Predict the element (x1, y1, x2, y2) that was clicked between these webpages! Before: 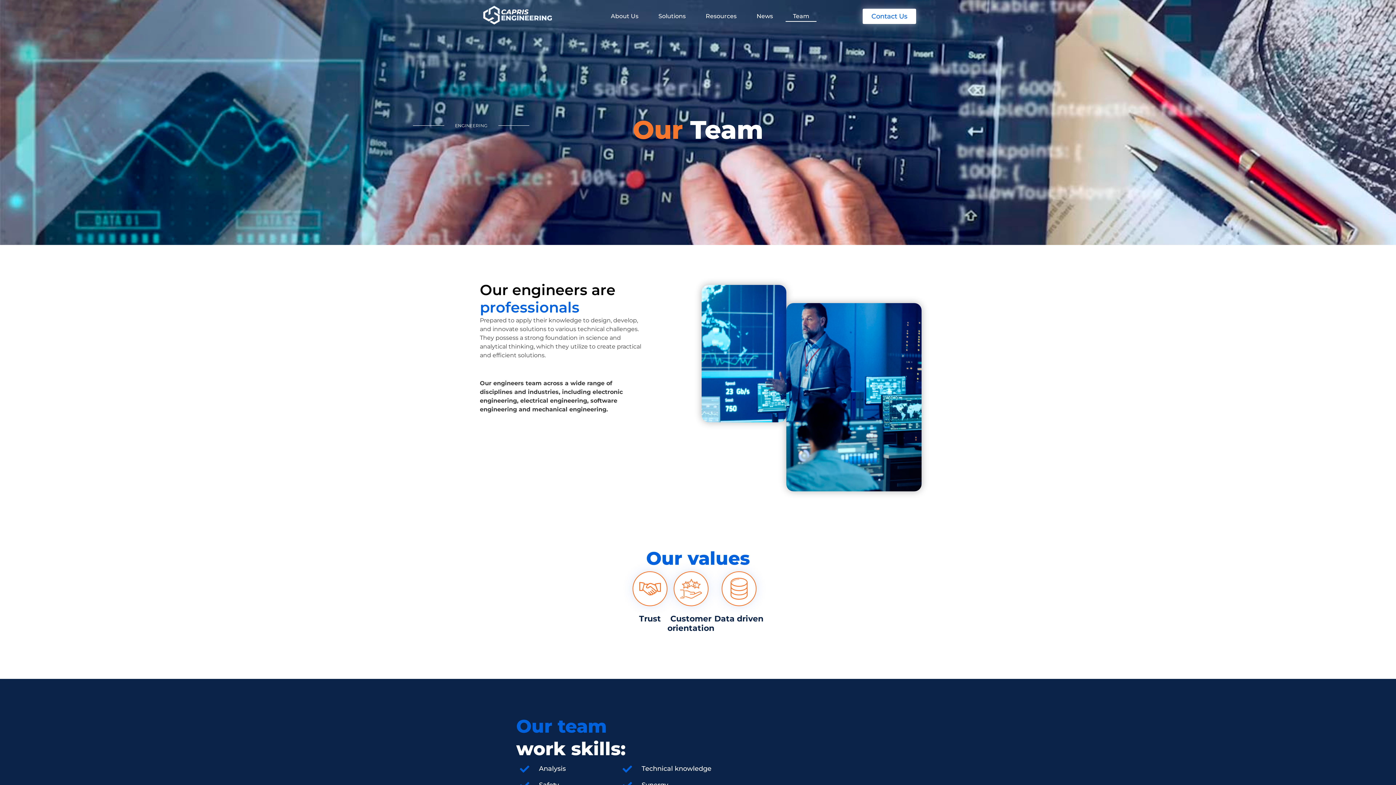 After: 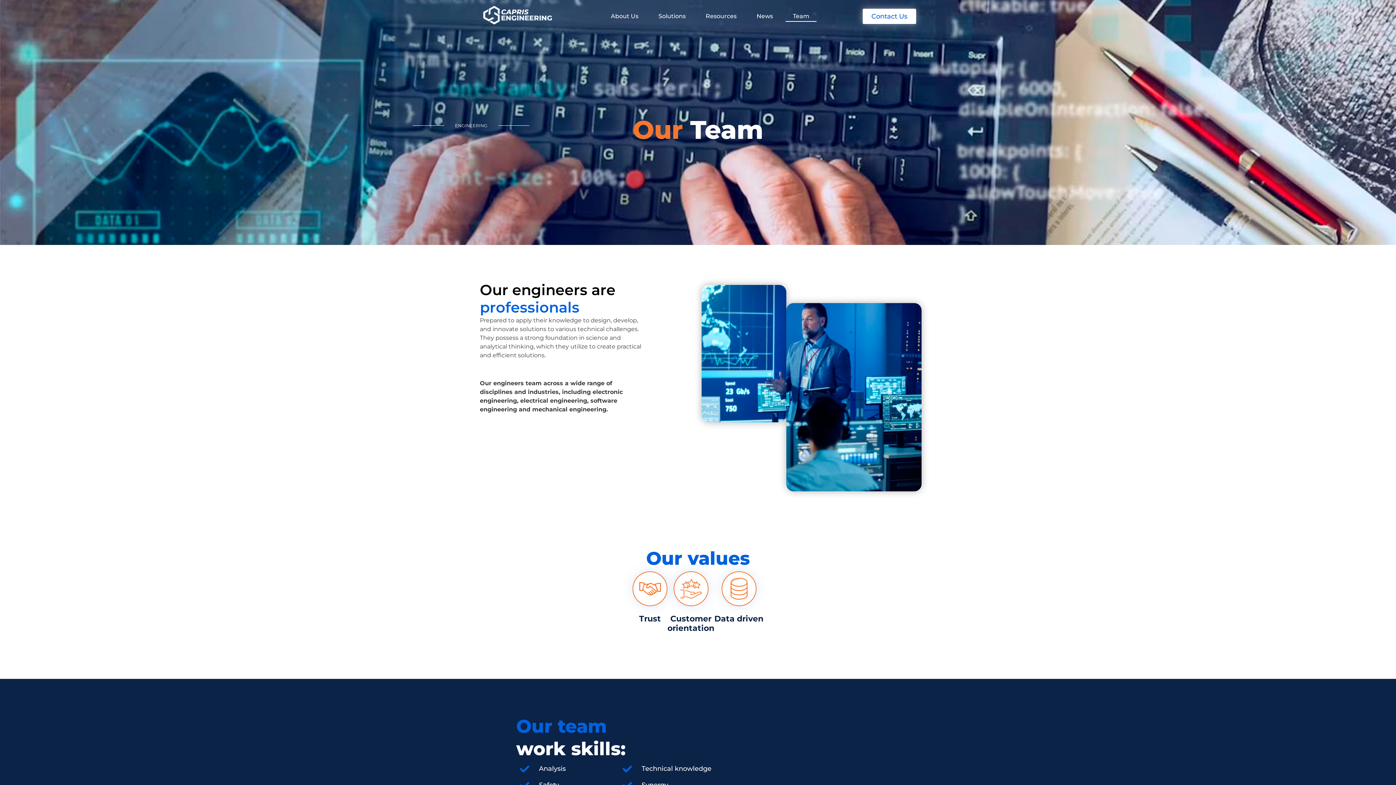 Action: bbox: (785, 10, 816, 21) label: Team